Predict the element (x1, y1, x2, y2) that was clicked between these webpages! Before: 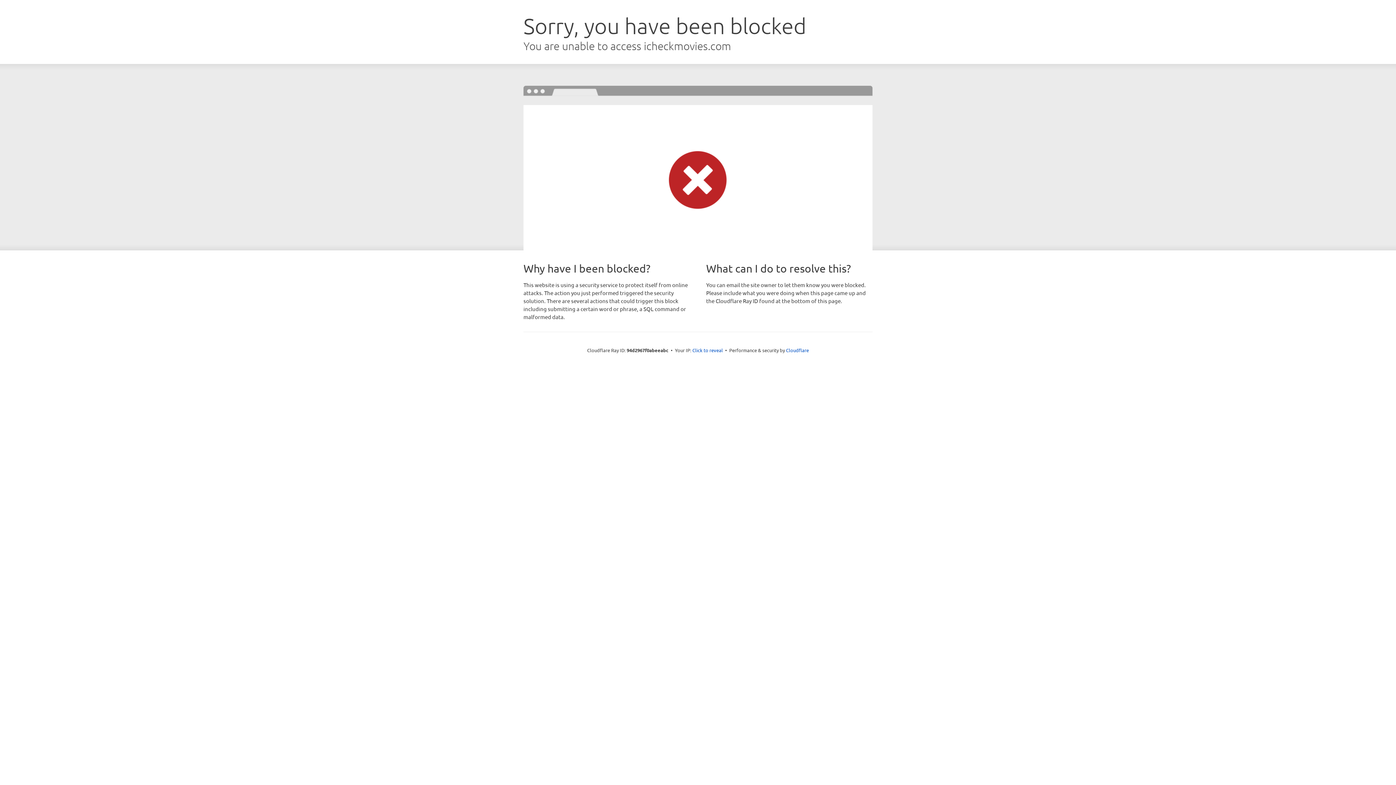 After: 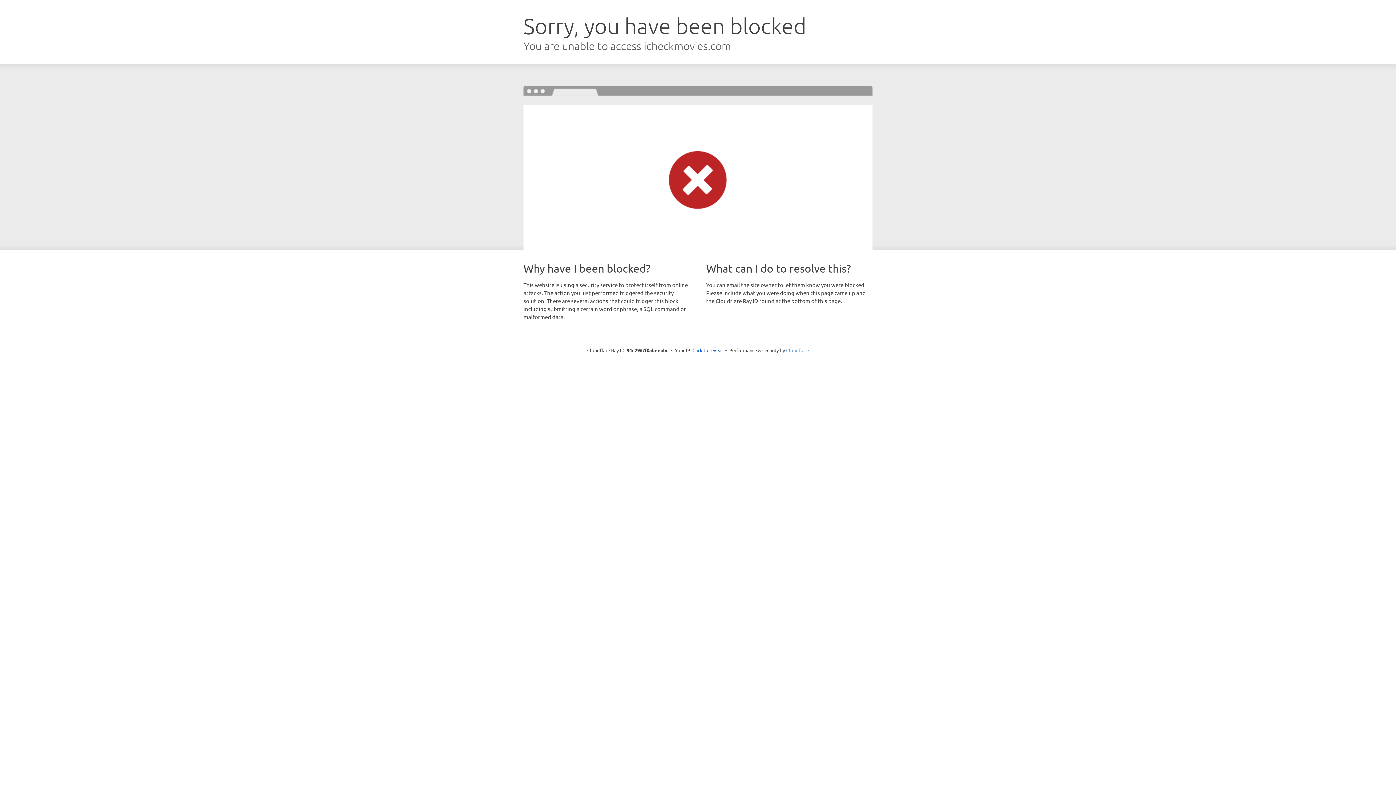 Action: label: Cloudflare bbox: (786, 347, 809, 353)